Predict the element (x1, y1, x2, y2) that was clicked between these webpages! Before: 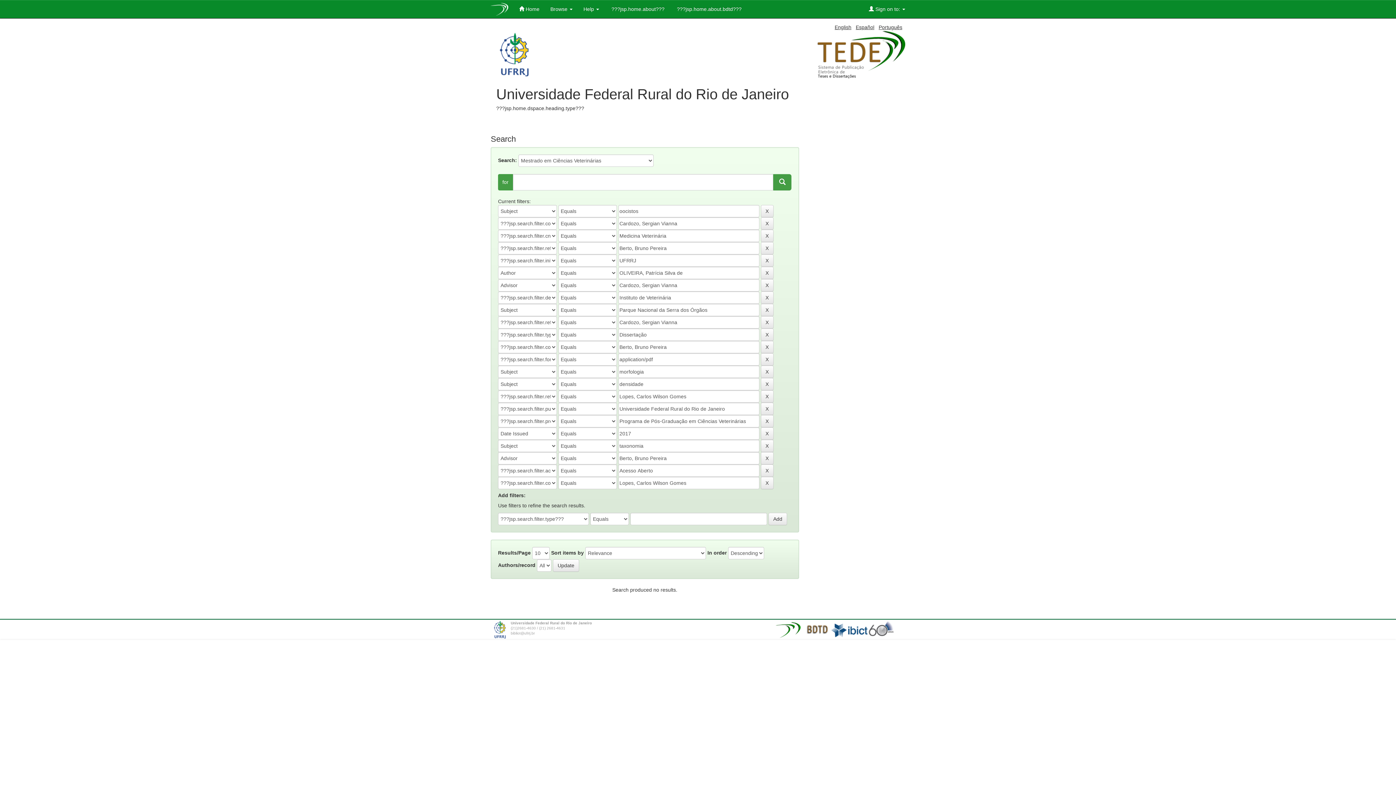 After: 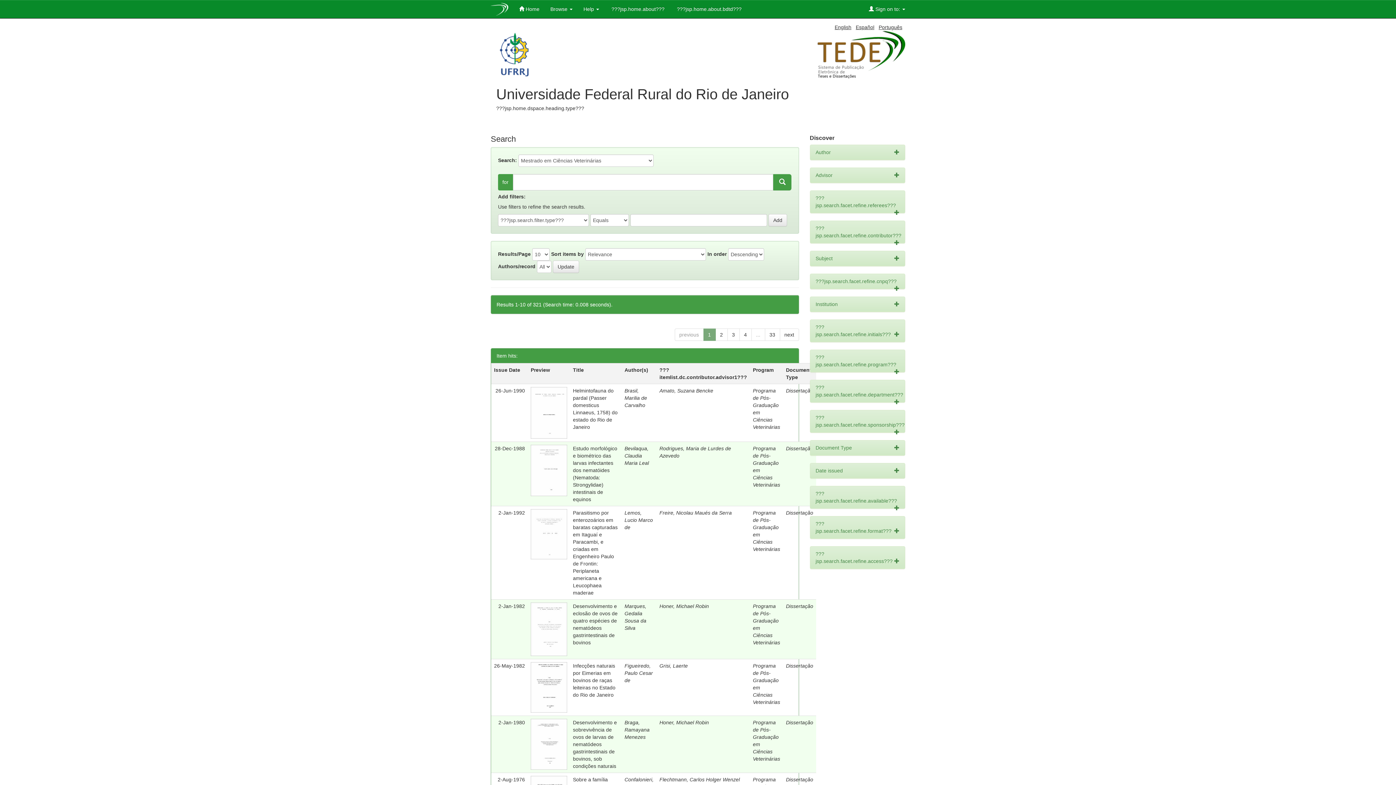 Action: bbox: (834, 24, 851, 30) label: English